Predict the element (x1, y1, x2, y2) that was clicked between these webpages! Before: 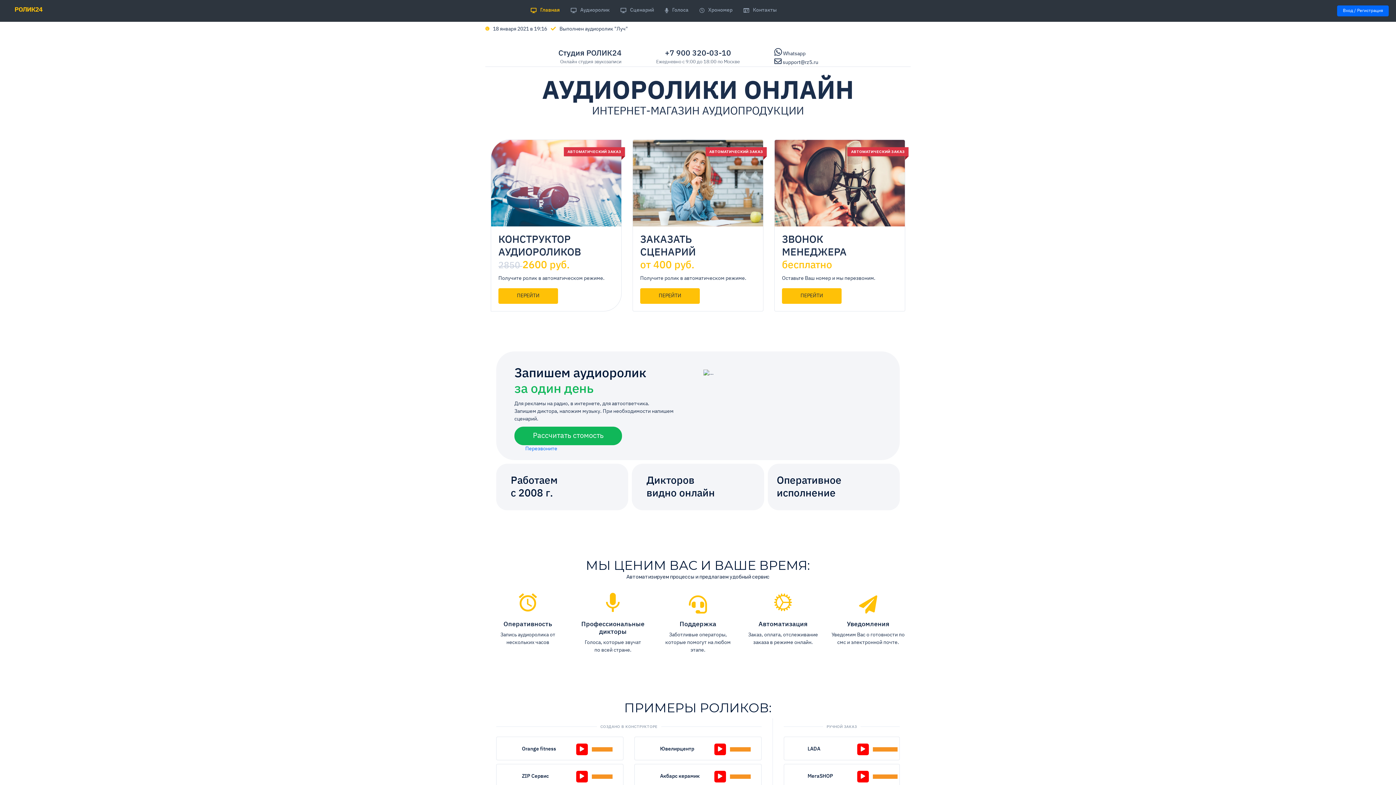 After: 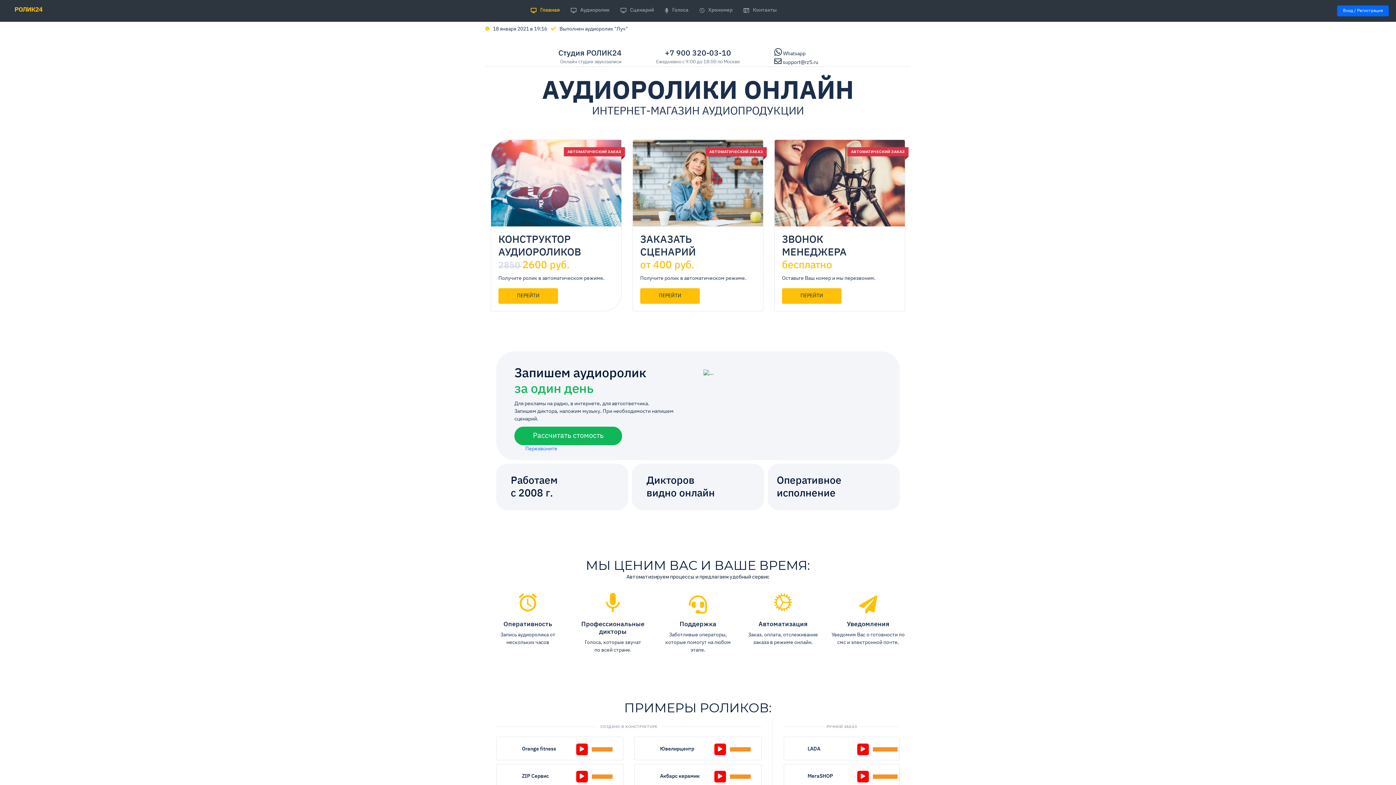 Action: bbox: (530, 6, 560, 14) label: Главная